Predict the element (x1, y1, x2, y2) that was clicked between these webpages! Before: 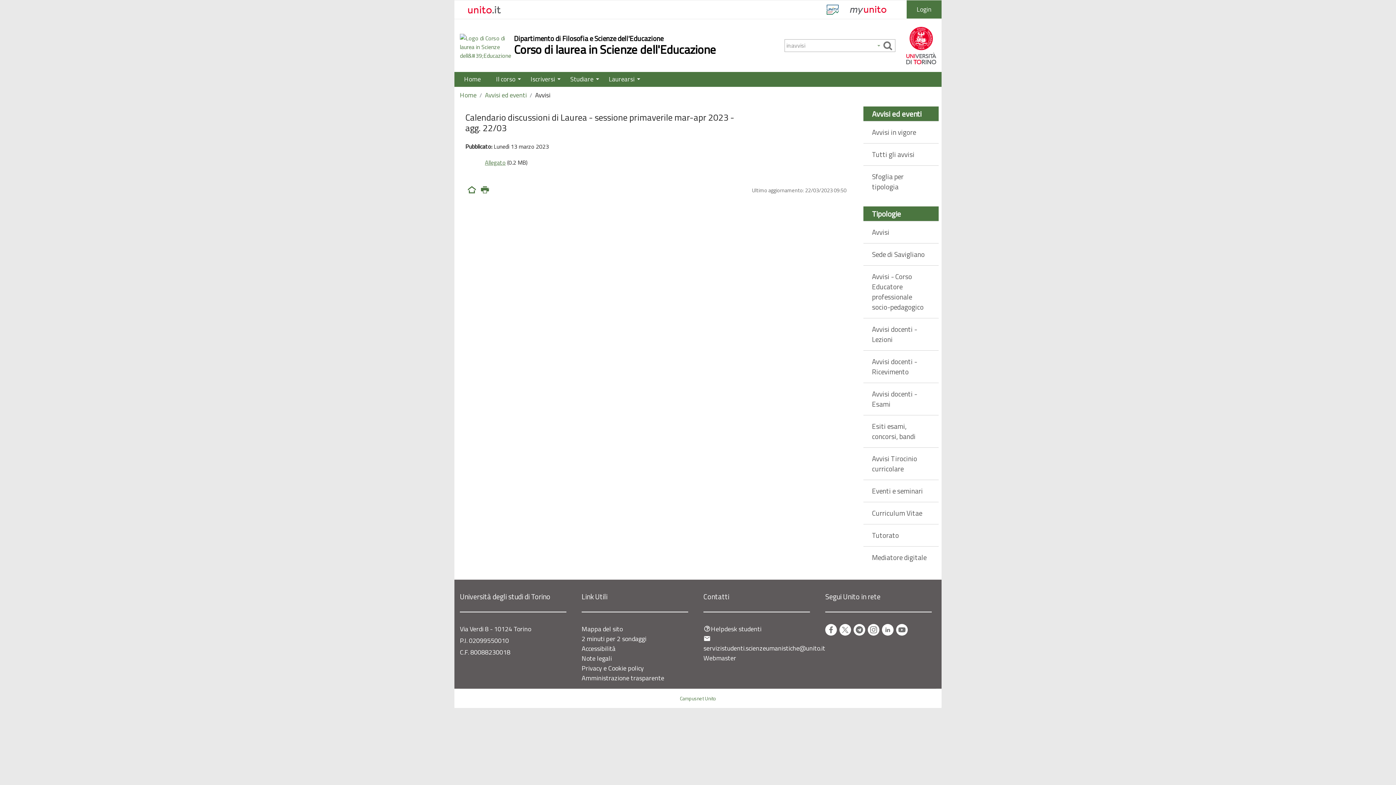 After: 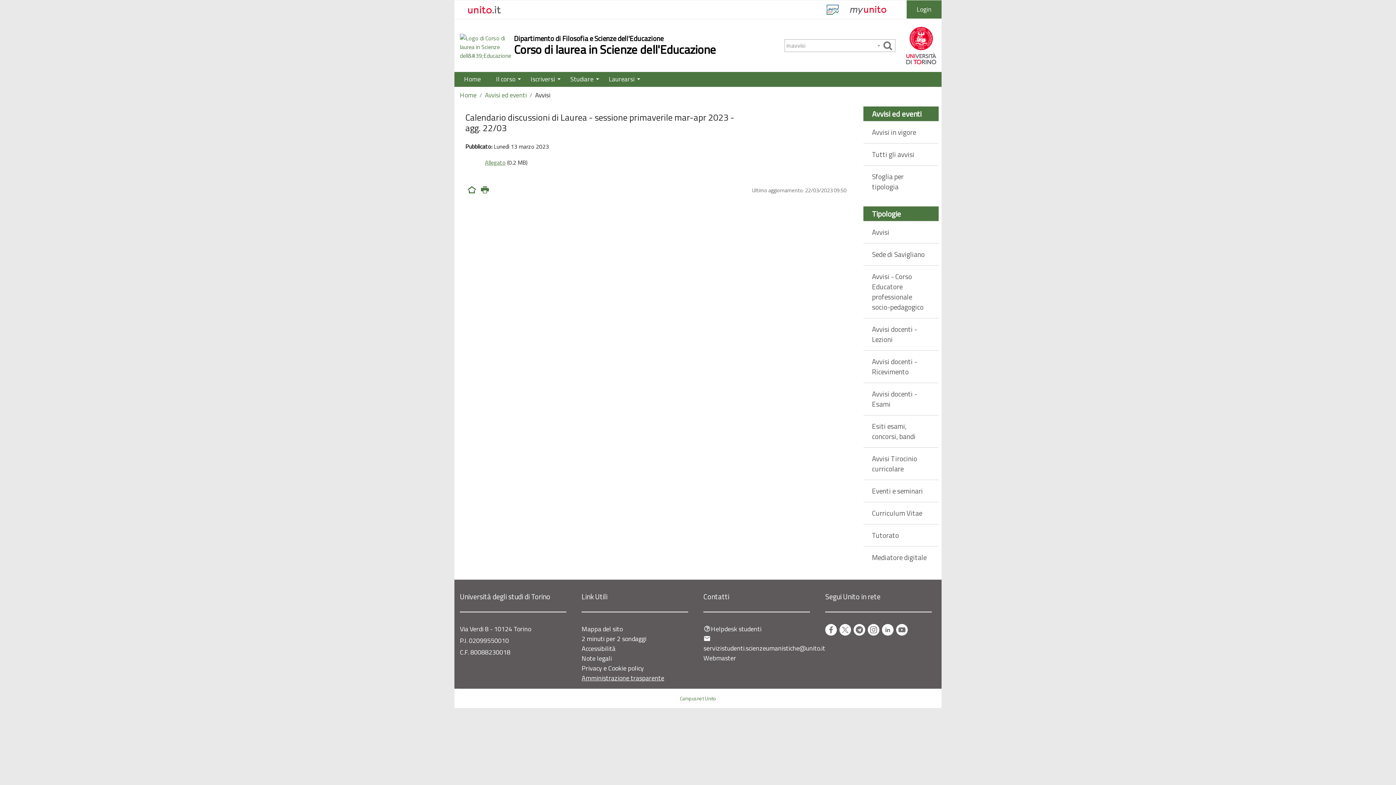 Action: label: Amministrazione trasparente bbox: (581, 673, 664, 683)